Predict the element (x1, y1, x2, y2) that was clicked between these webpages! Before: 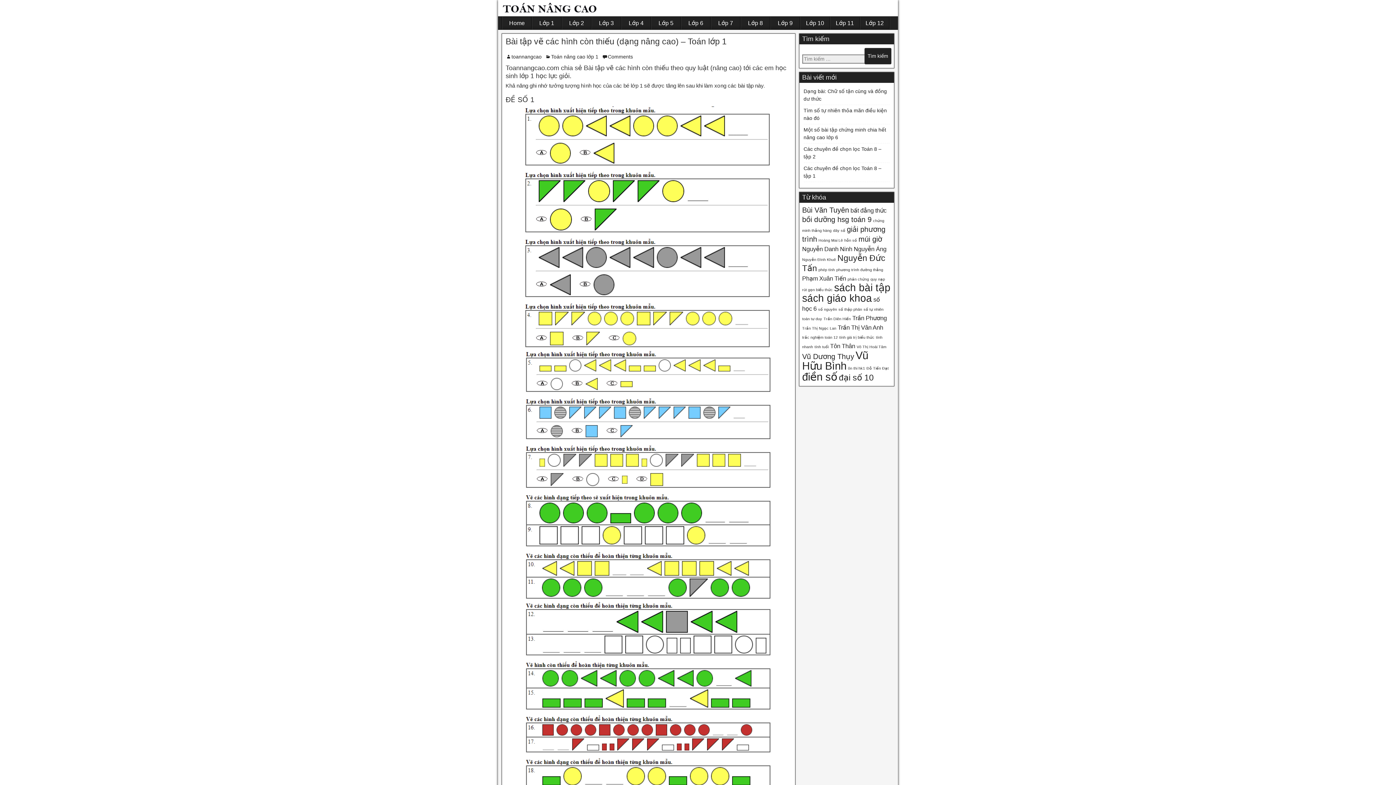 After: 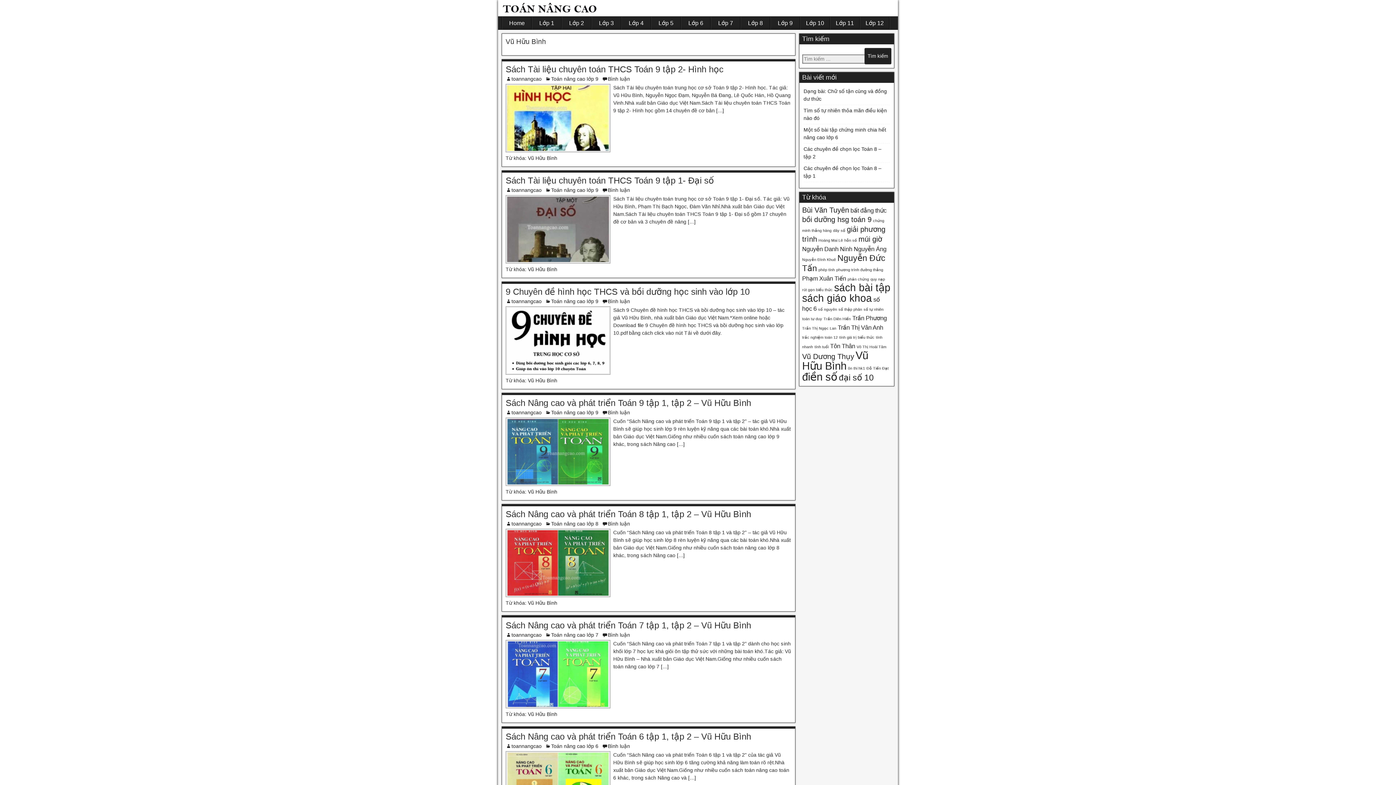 Action: label: Vũ Hữu Bình (7 mục) bbox: (802, 349, 868, 372)